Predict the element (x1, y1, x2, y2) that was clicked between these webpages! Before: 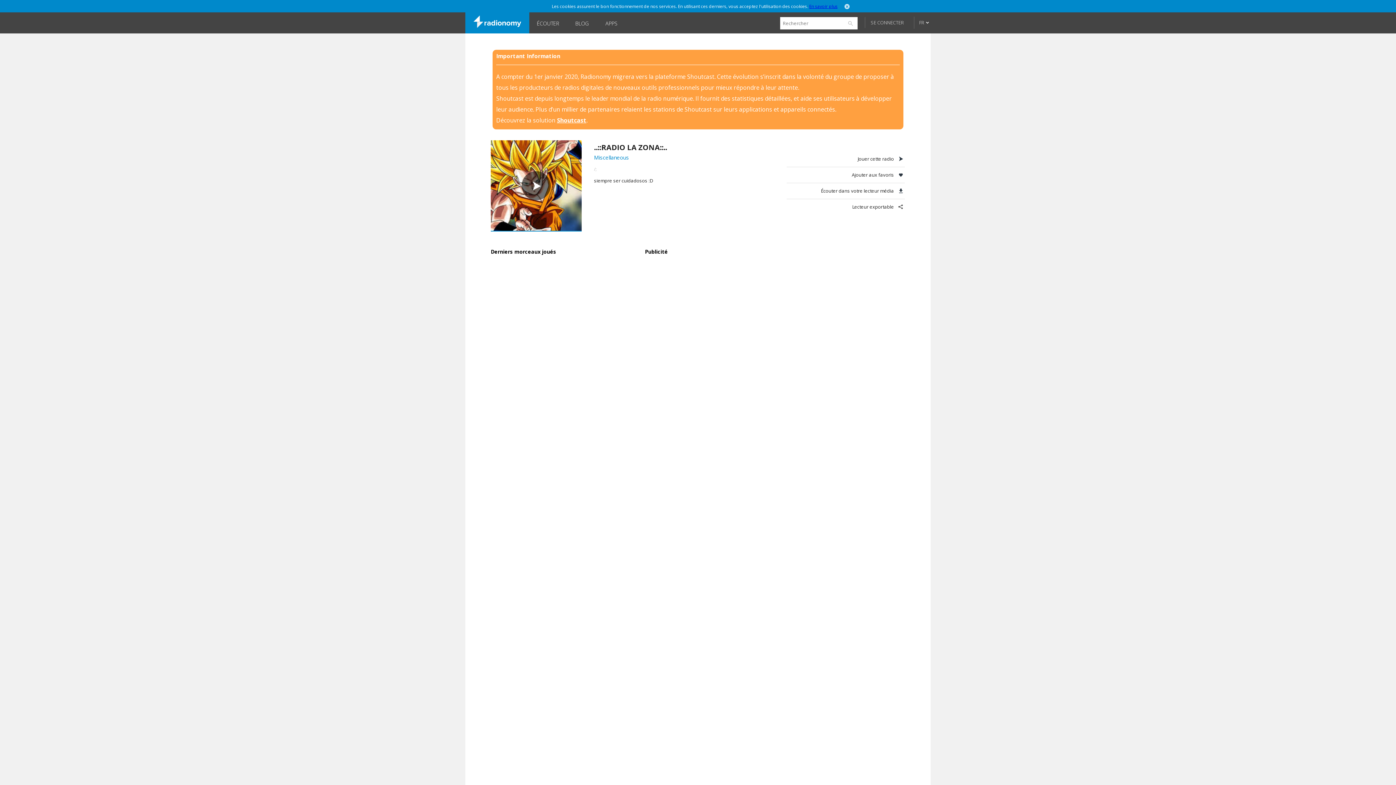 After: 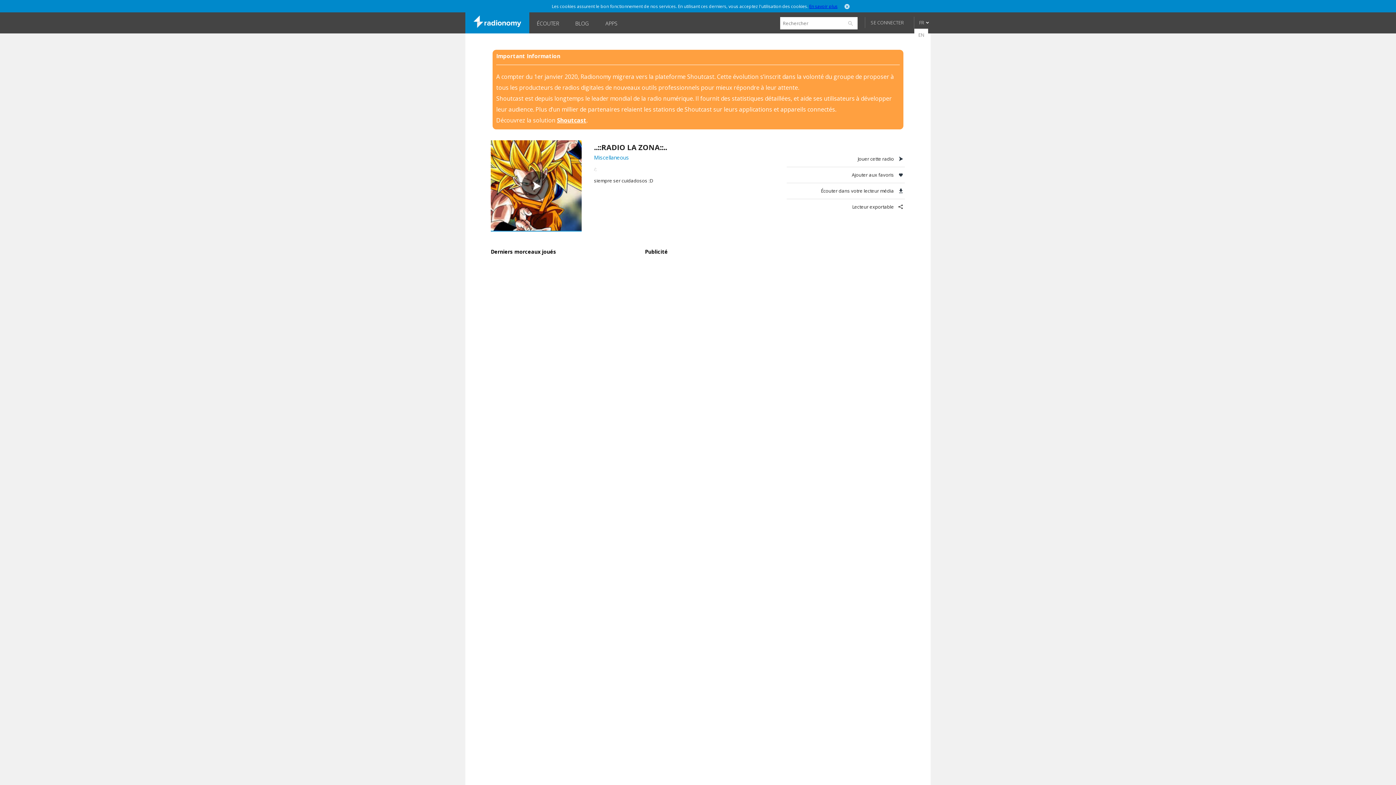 Action: bbox: (914, 16, 930, 28) label: FR